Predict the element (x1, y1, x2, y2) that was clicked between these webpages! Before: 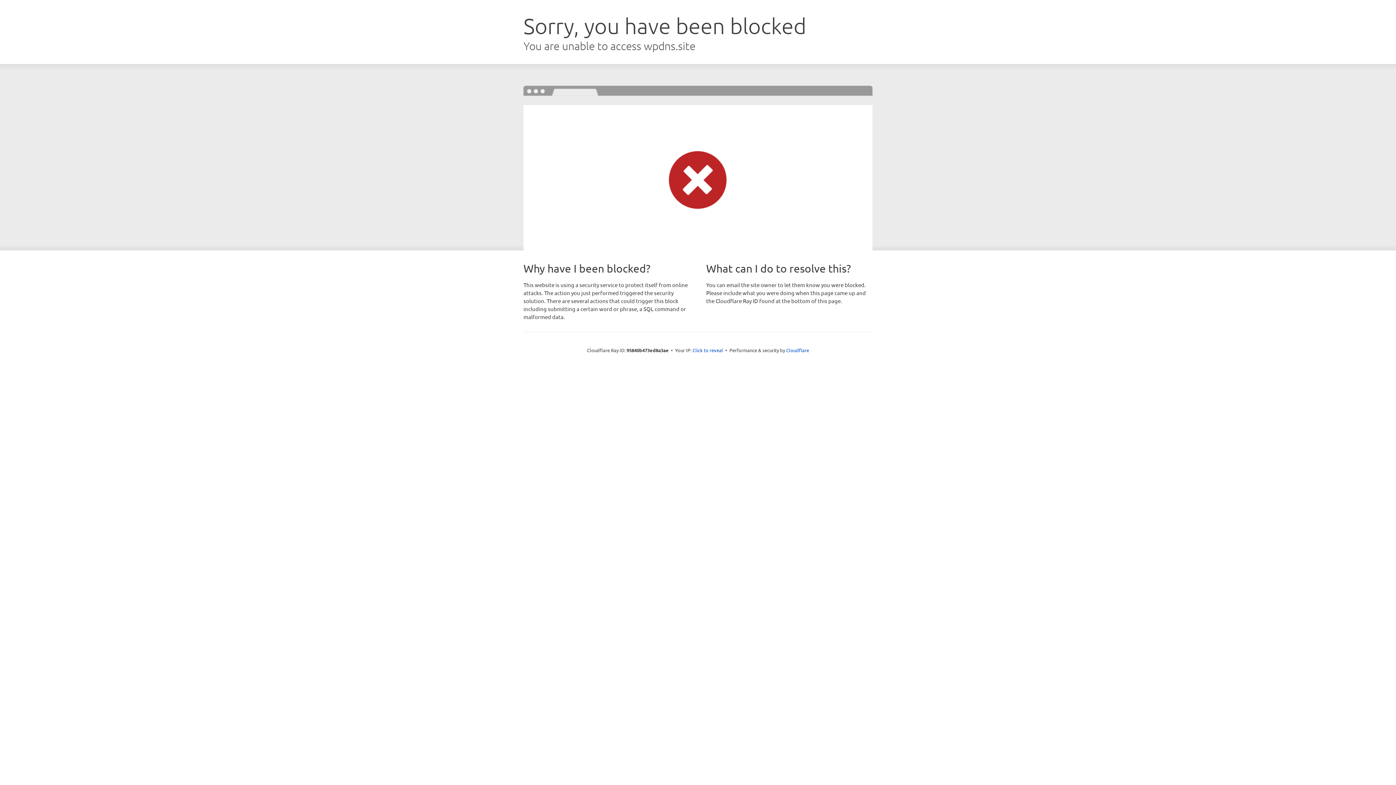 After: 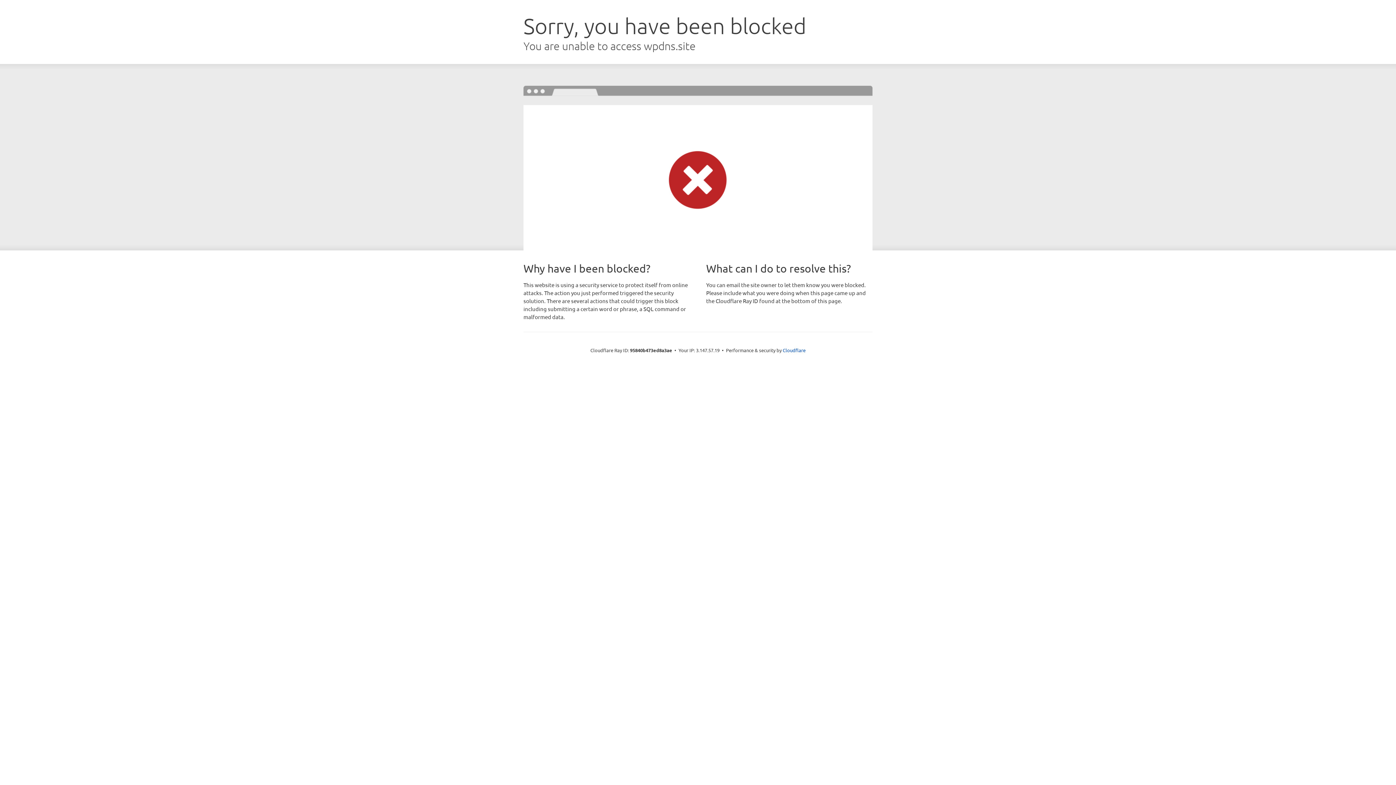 Action: label: Click to reveal bbox: (692, 346, 723, 353)